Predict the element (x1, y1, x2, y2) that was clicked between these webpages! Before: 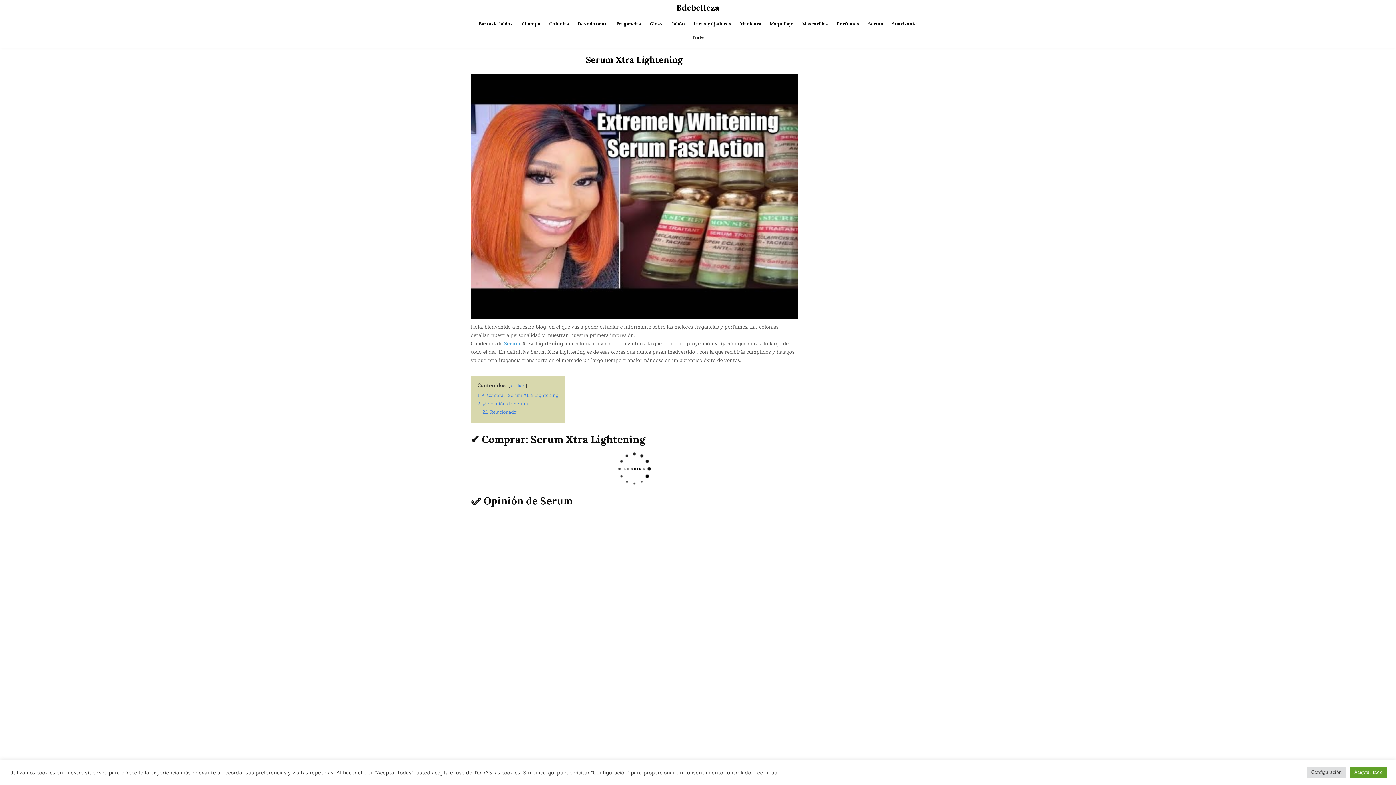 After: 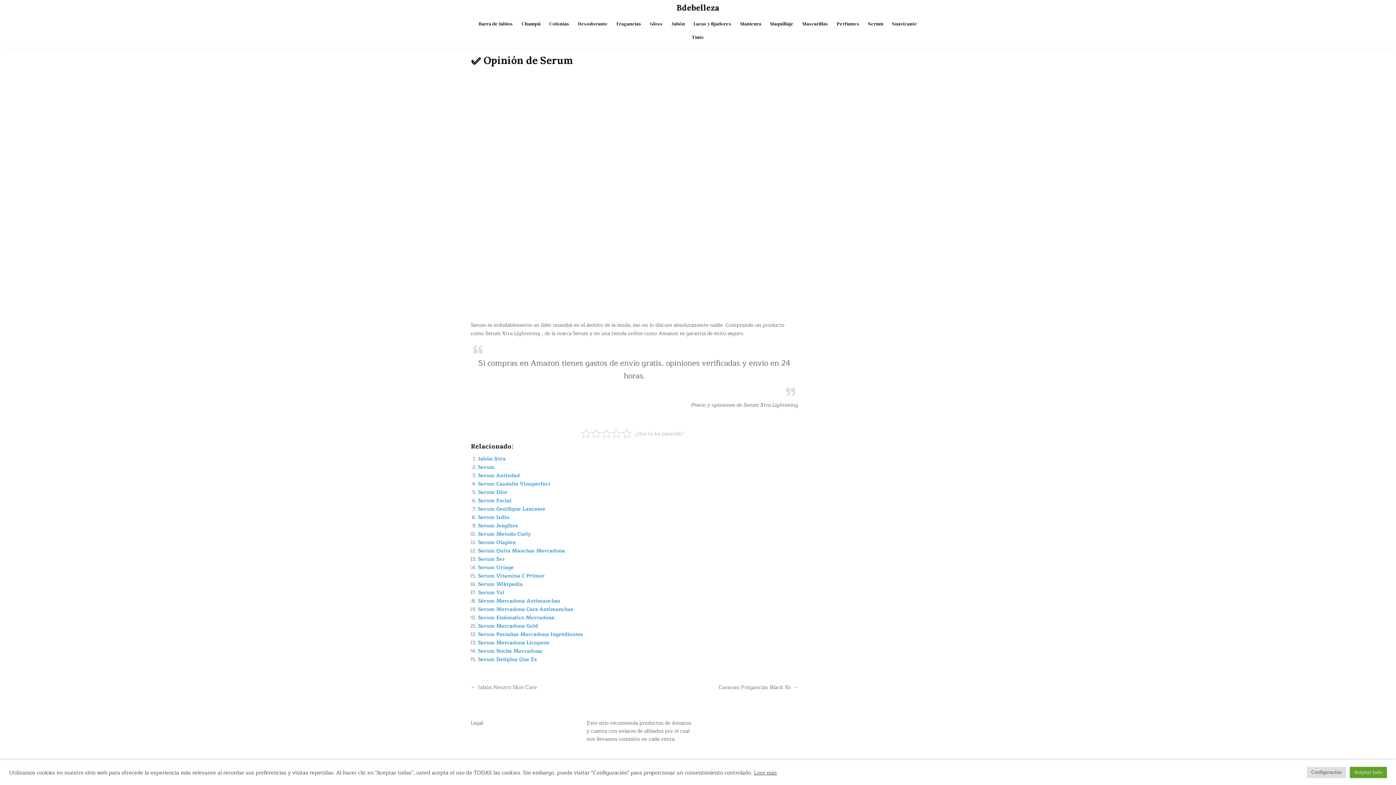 Action: label: 2 ✅ Opinión de Serum bbox: (477, 400, 528, 407)